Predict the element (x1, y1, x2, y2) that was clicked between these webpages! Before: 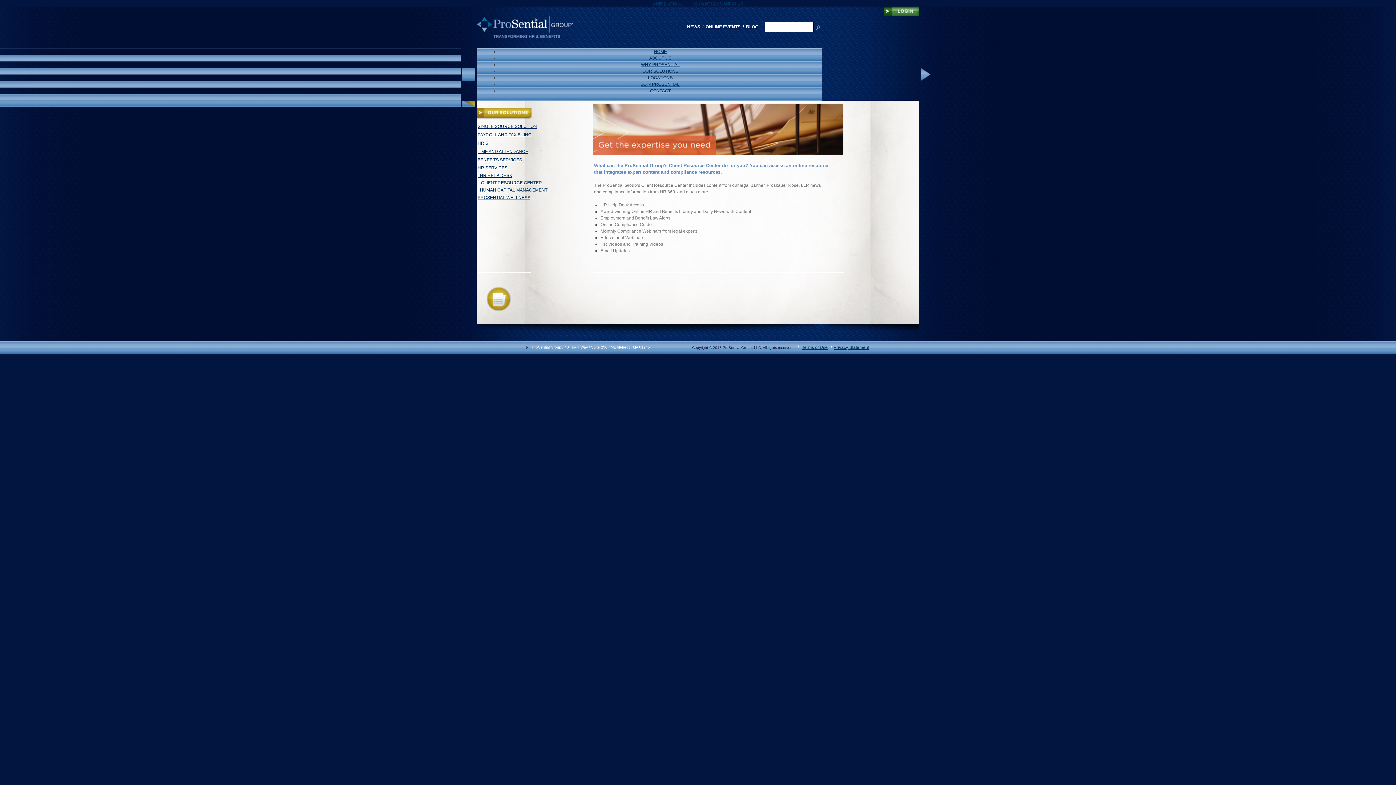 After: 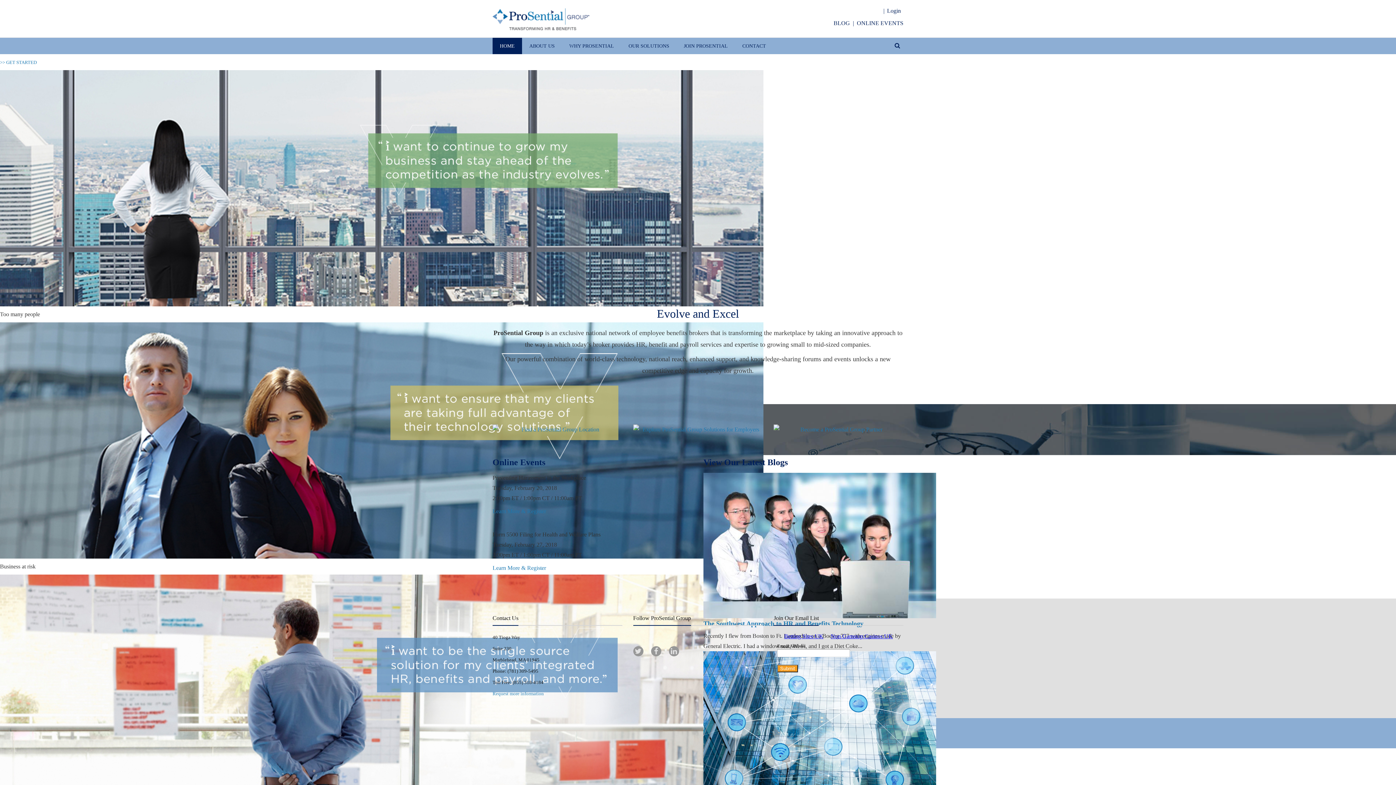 Action: bbox: (654, 49, 667, 54) label: HOME